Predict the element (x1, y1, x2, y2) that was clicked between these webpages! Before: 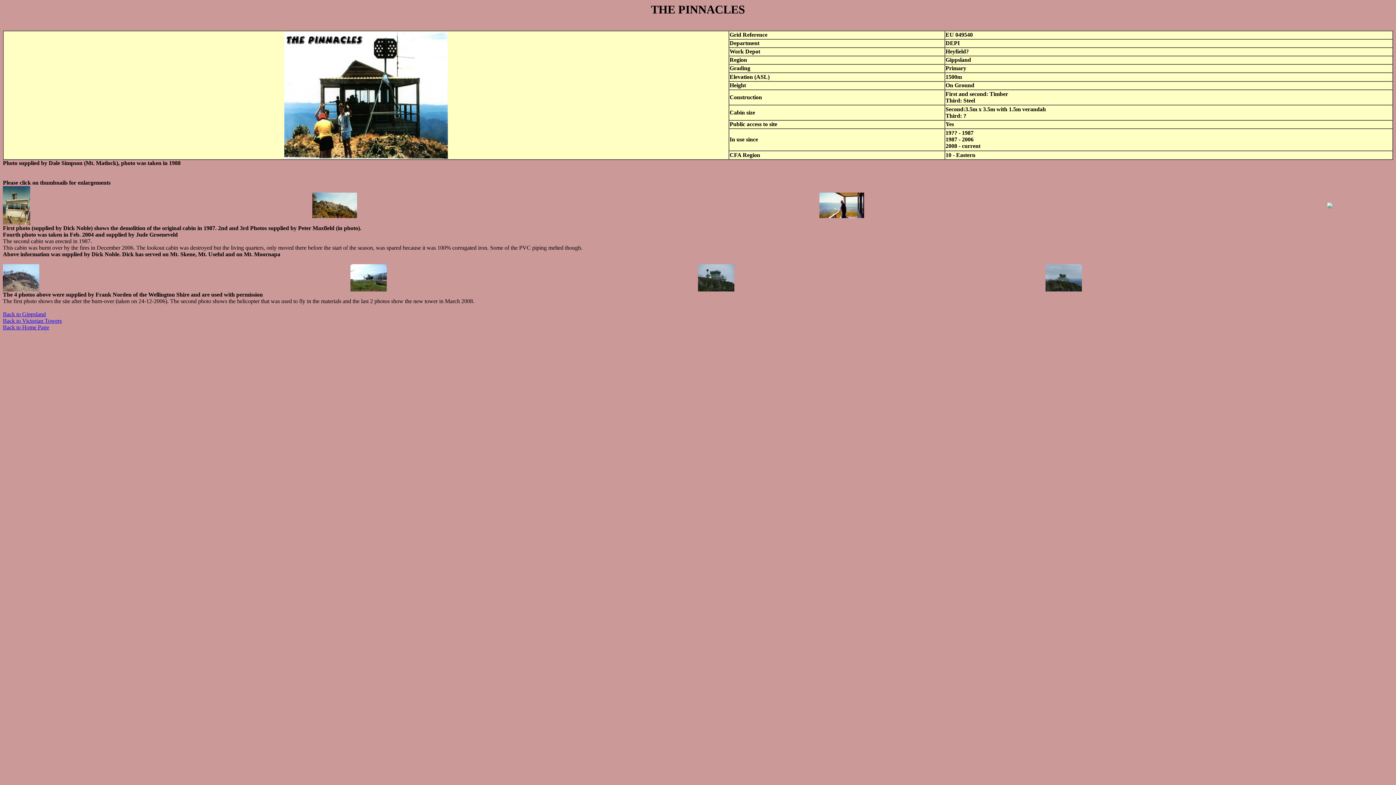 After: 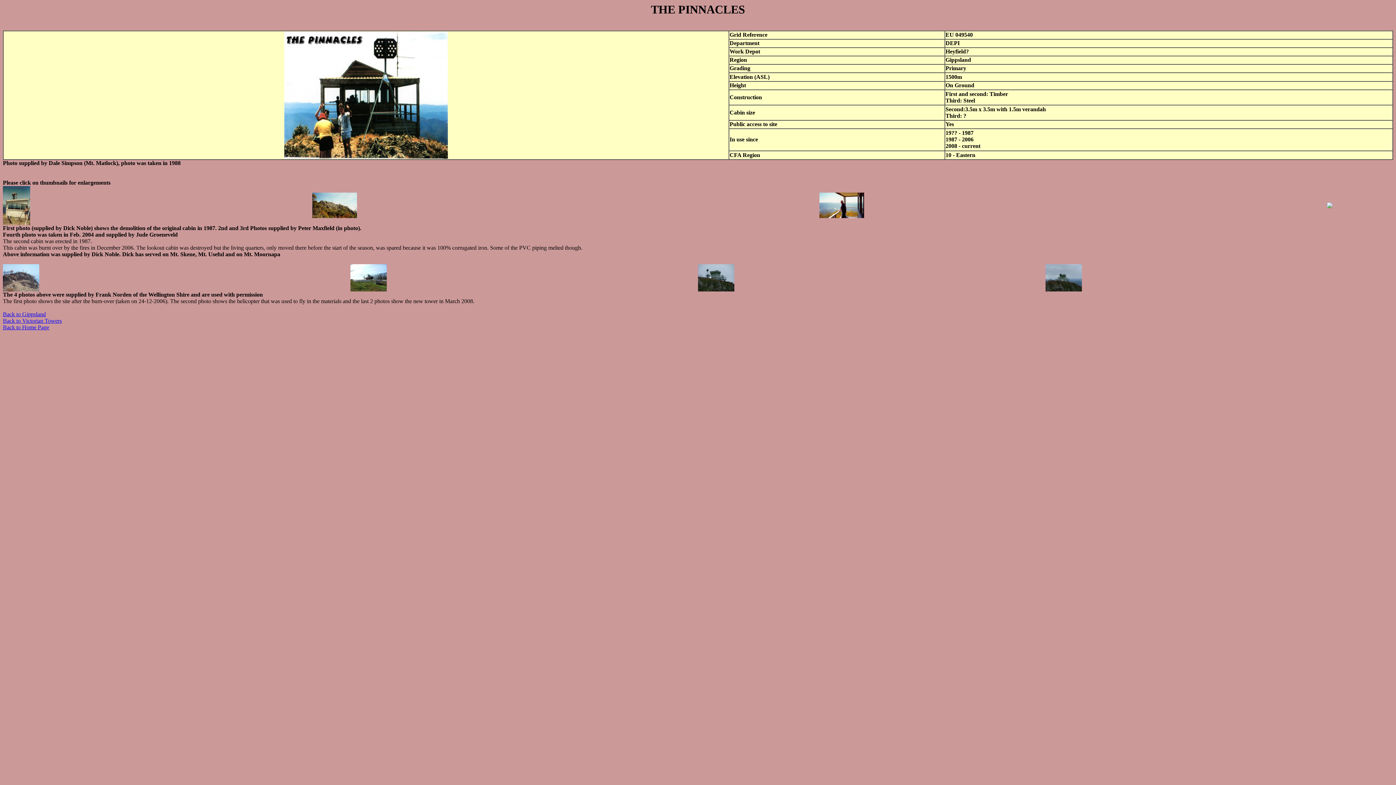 Action: bbox: (1327, 203, 1333, 209)